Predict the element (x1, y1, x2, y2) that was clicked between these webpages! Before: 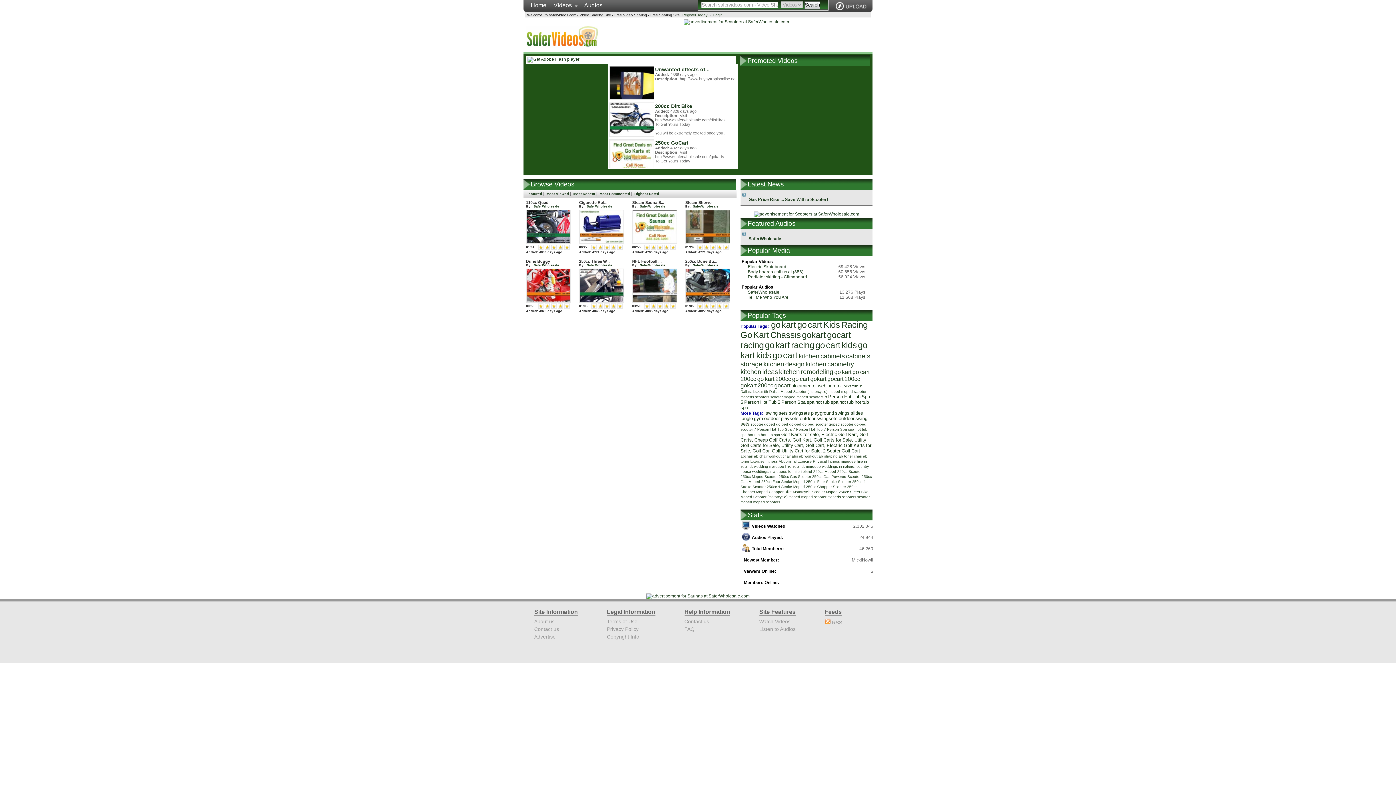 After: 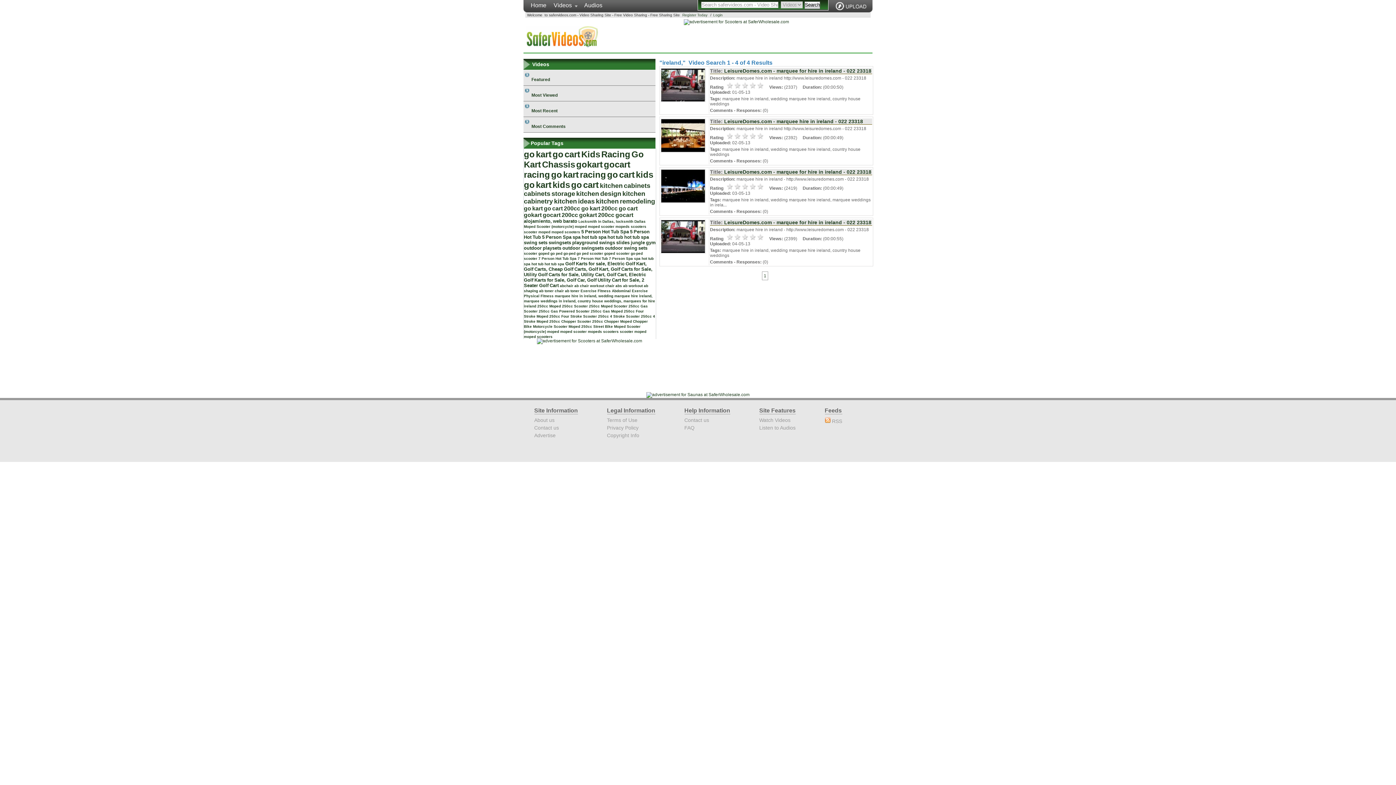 Action: bbox: (792, 464, 805, 469) label: ireland,